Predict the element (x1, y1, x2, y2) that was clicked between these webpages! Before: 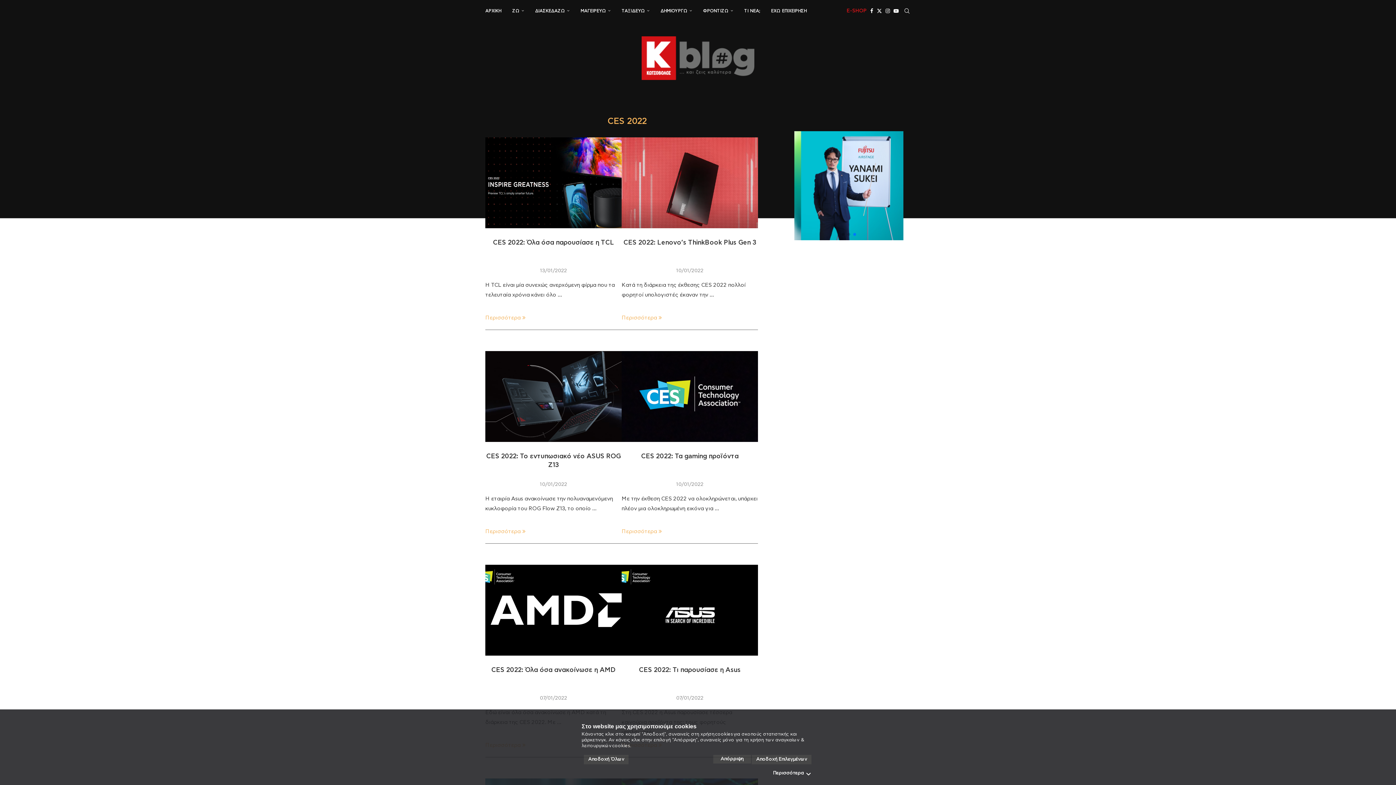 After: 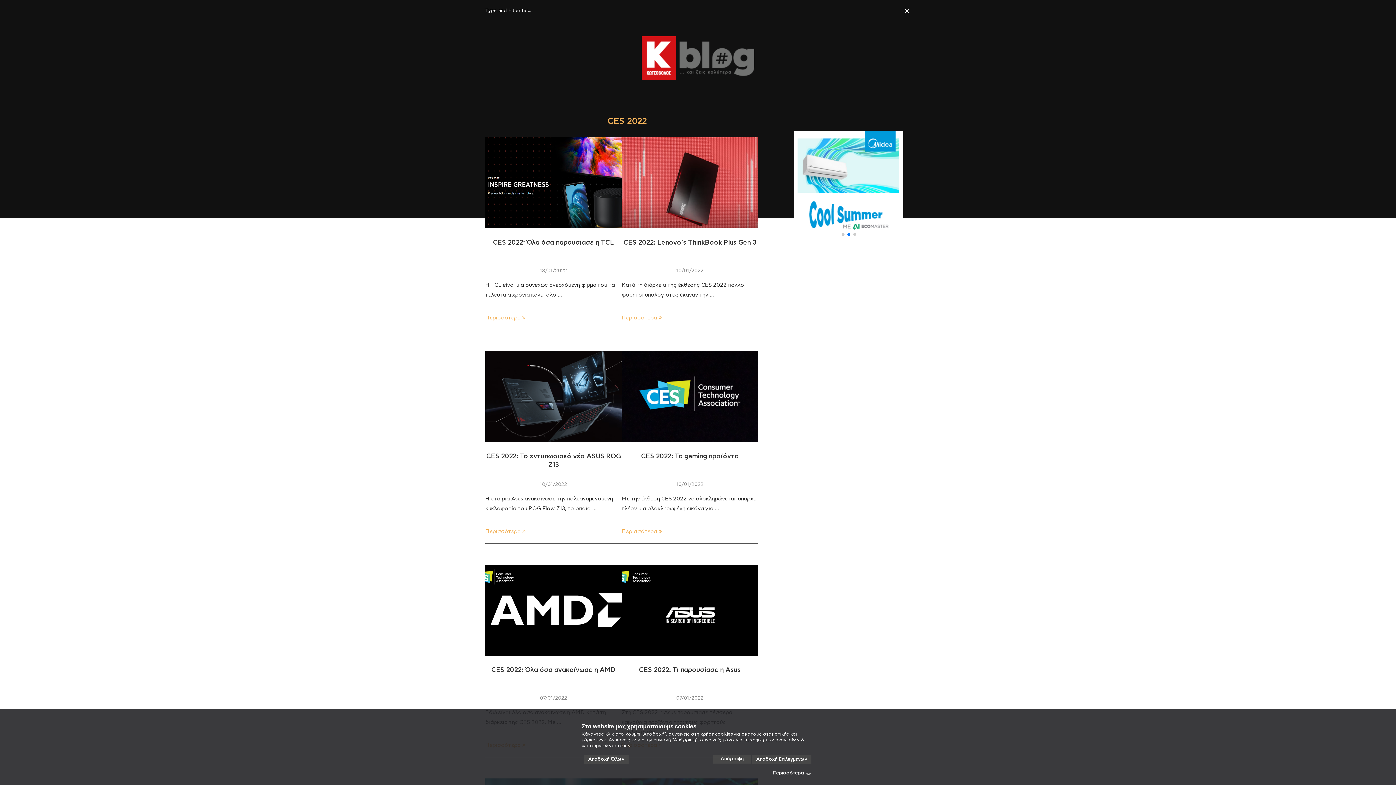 Action: bbox: (903, 0, 910, 21) label: Search